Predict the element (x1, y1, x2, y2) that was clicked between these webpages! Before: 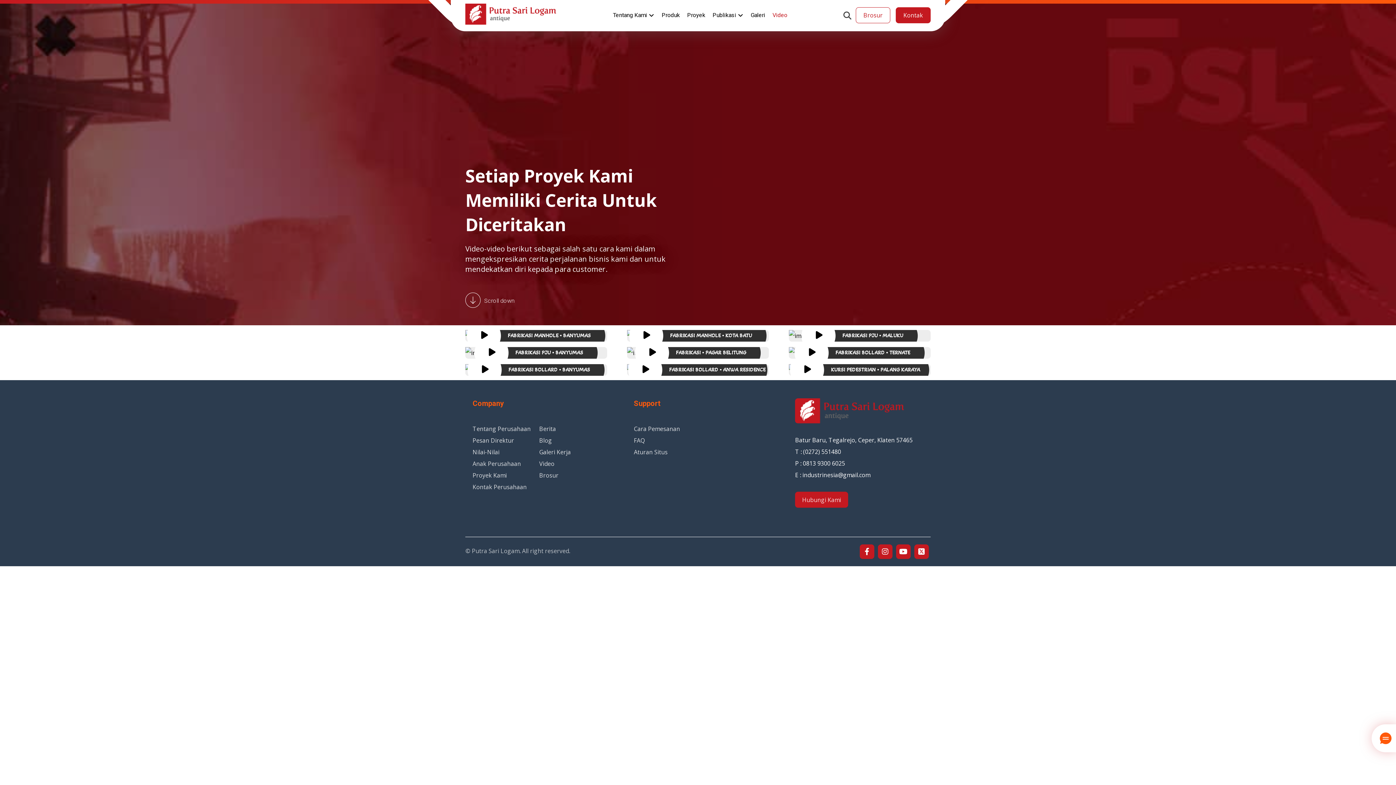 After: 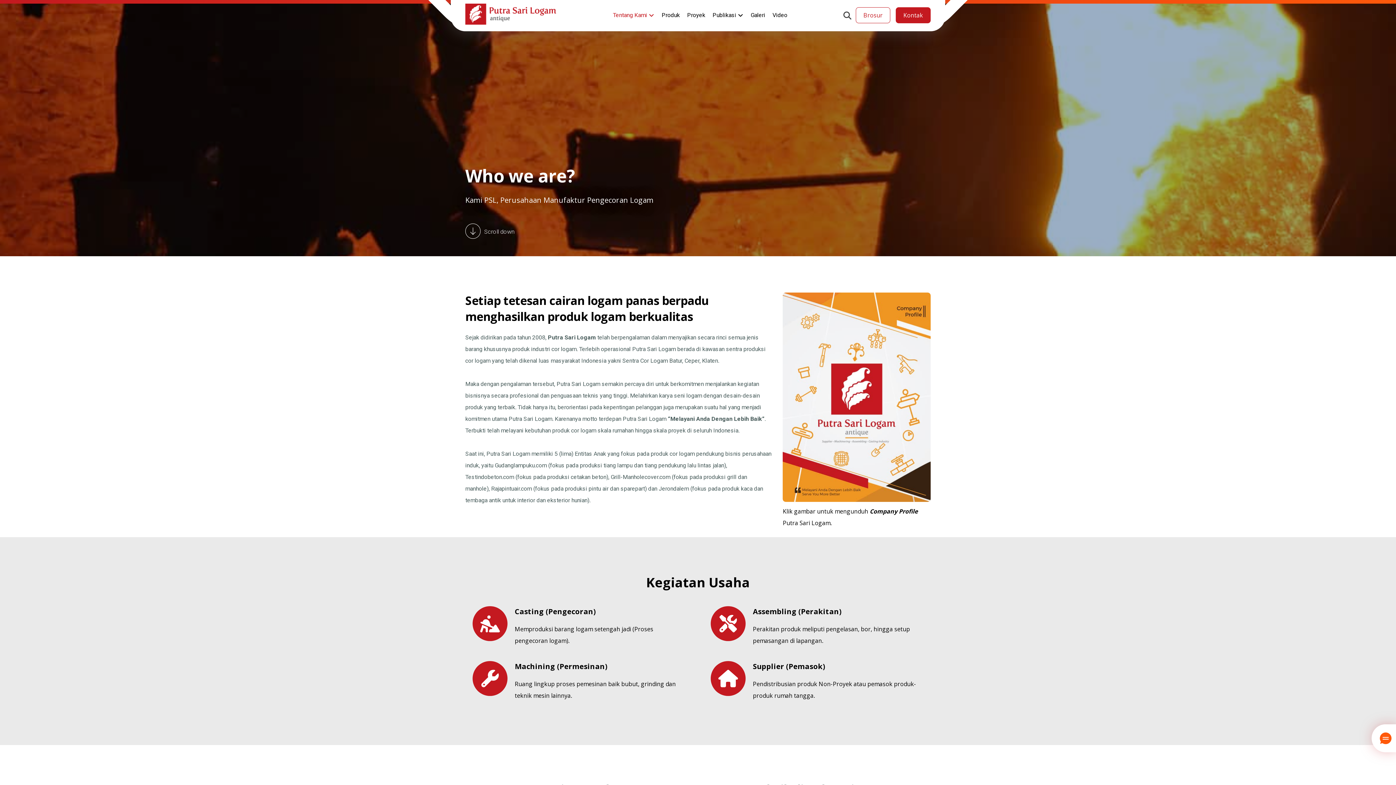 Action: label: Tentang Perusahaan bbox: (472, 425, 530, 433)